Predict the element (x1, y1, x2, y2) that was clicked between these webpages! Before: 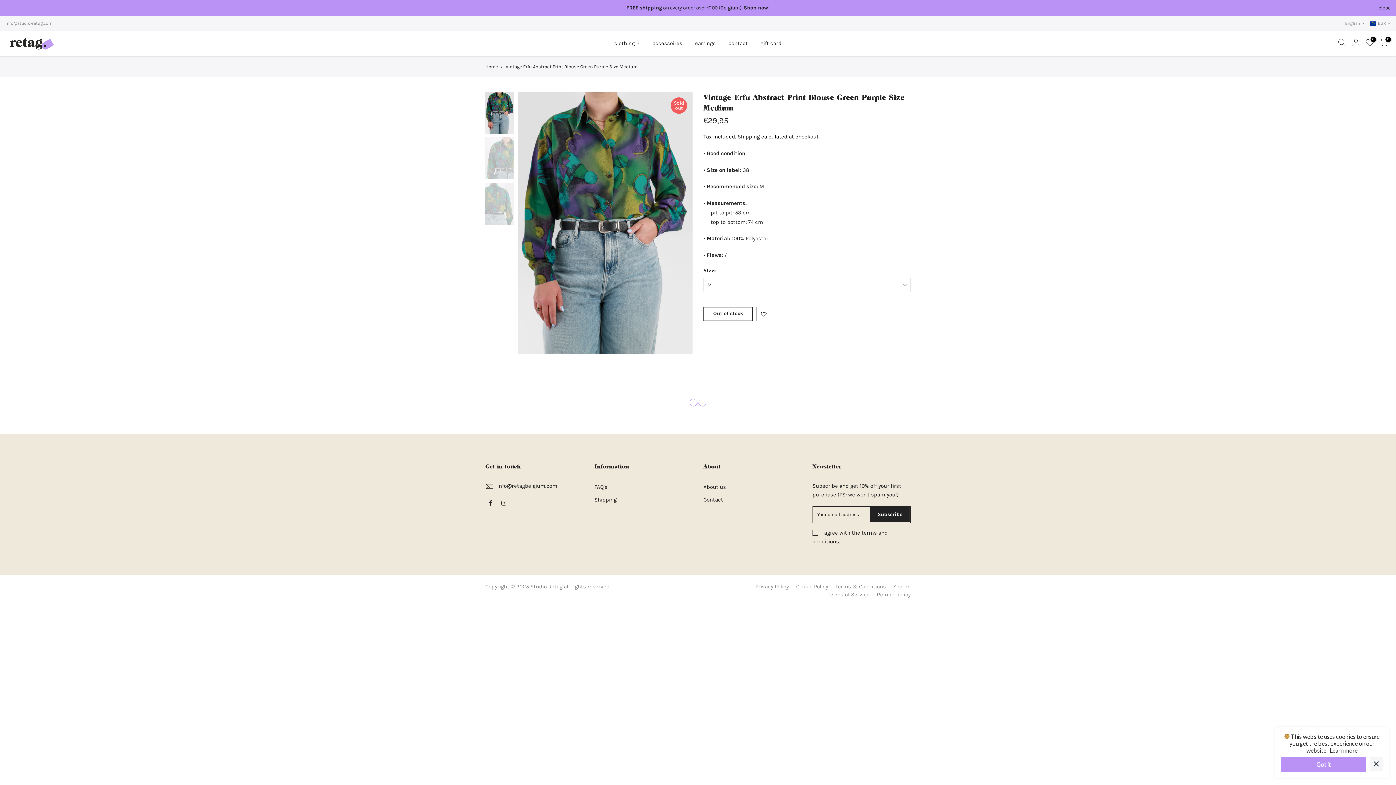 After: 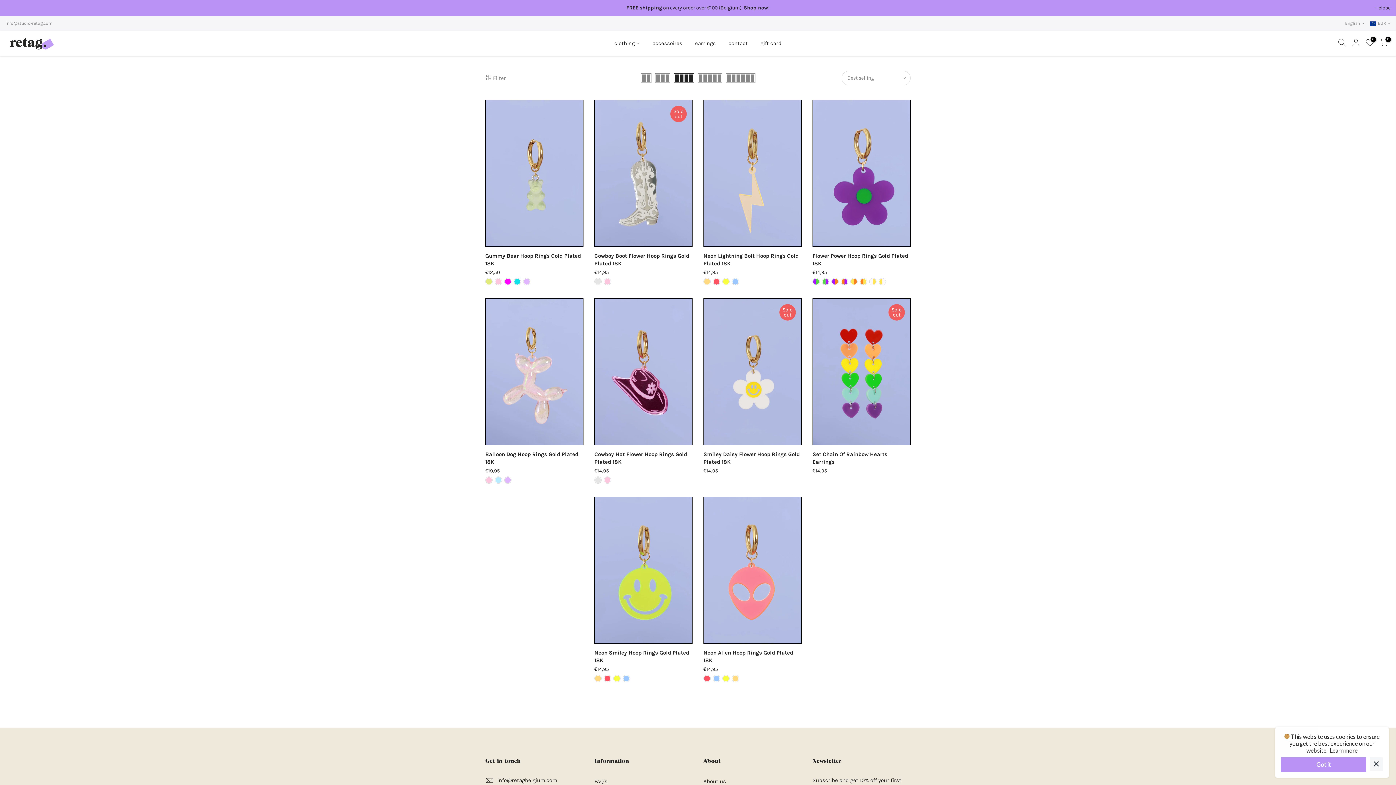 Action: label: earrings bbox: (688, 30, 722, 56)